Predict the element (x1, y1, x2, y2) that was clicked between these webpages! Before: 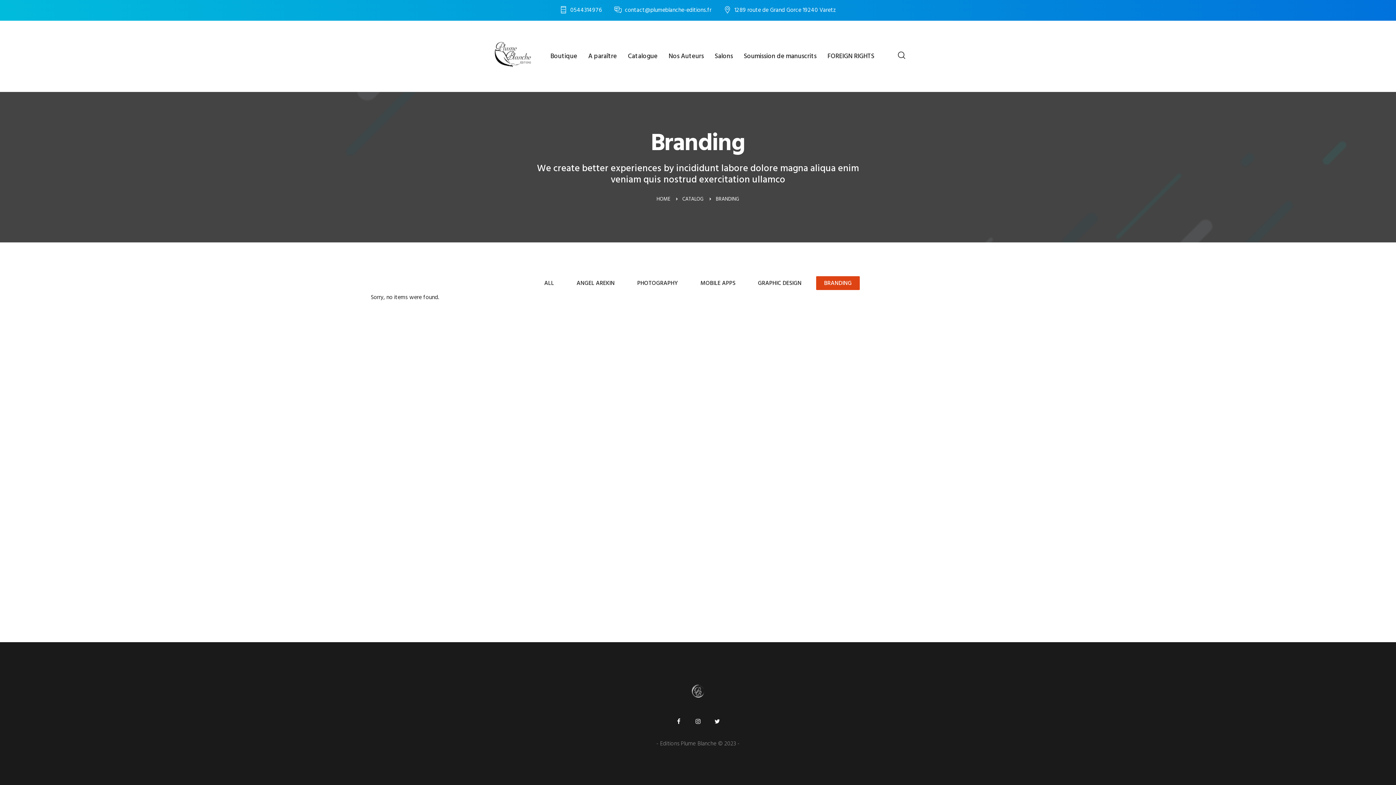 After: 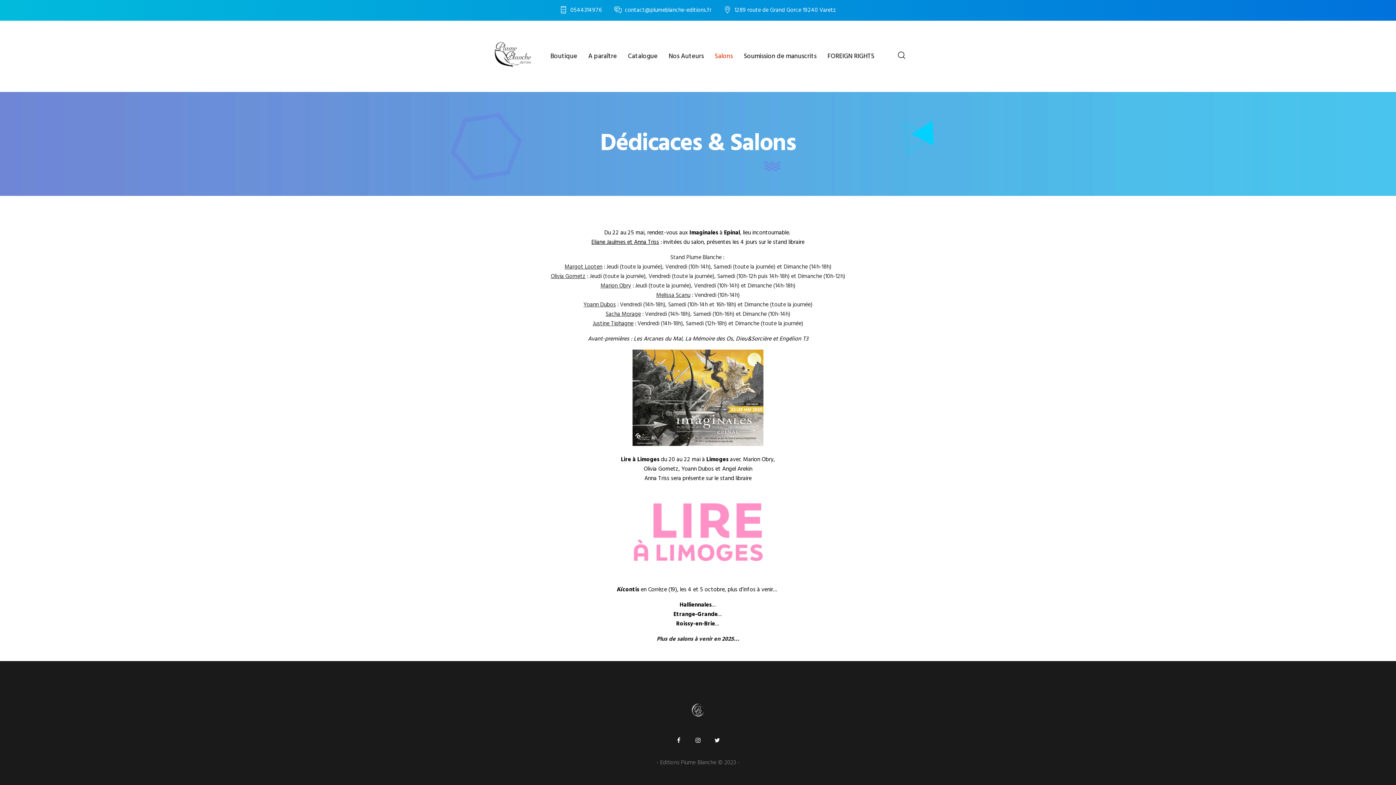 Action: label: Salons bbox: (714, 45, 733, 66)